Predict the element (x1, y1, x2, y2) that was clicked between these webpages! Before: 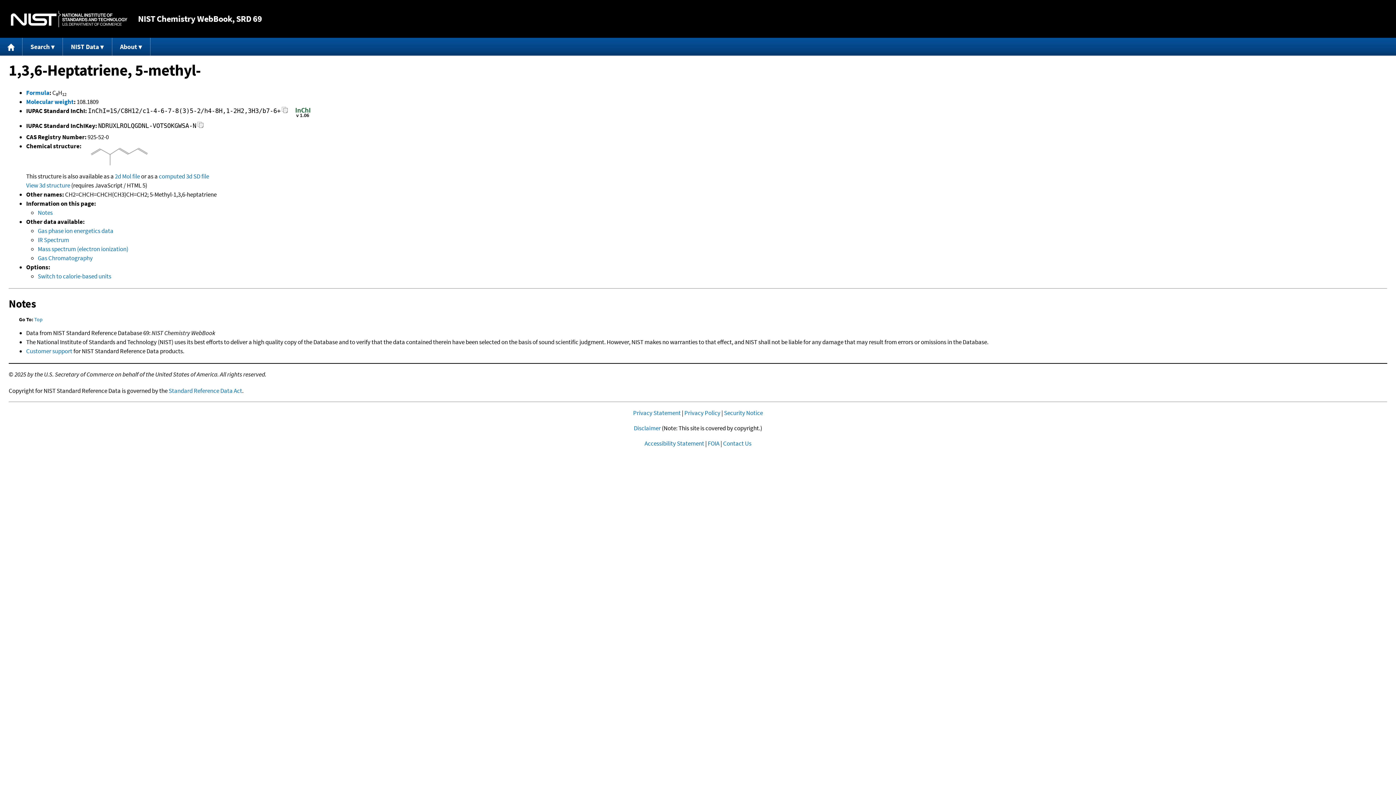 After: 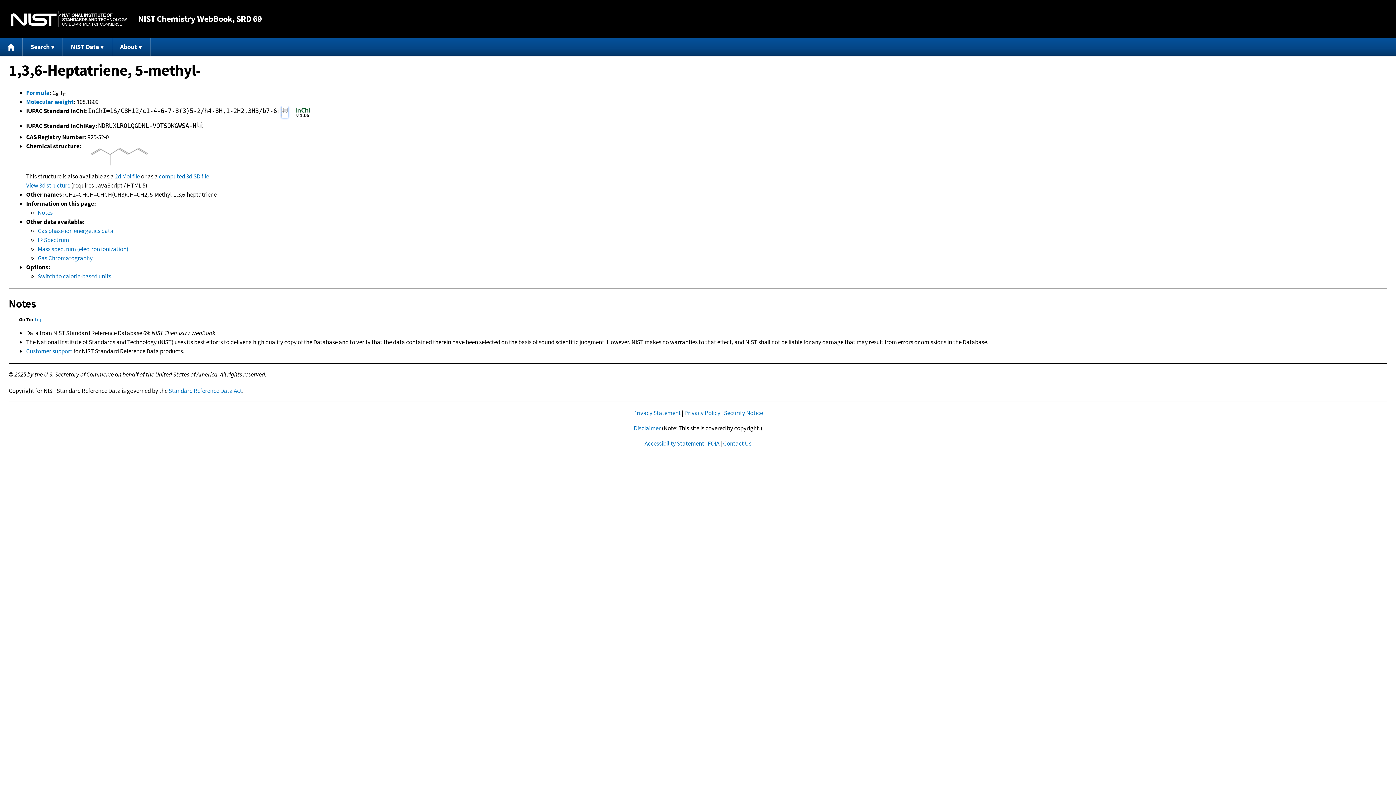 Action: bbox: (281, 106, 287, 117) label: Copy